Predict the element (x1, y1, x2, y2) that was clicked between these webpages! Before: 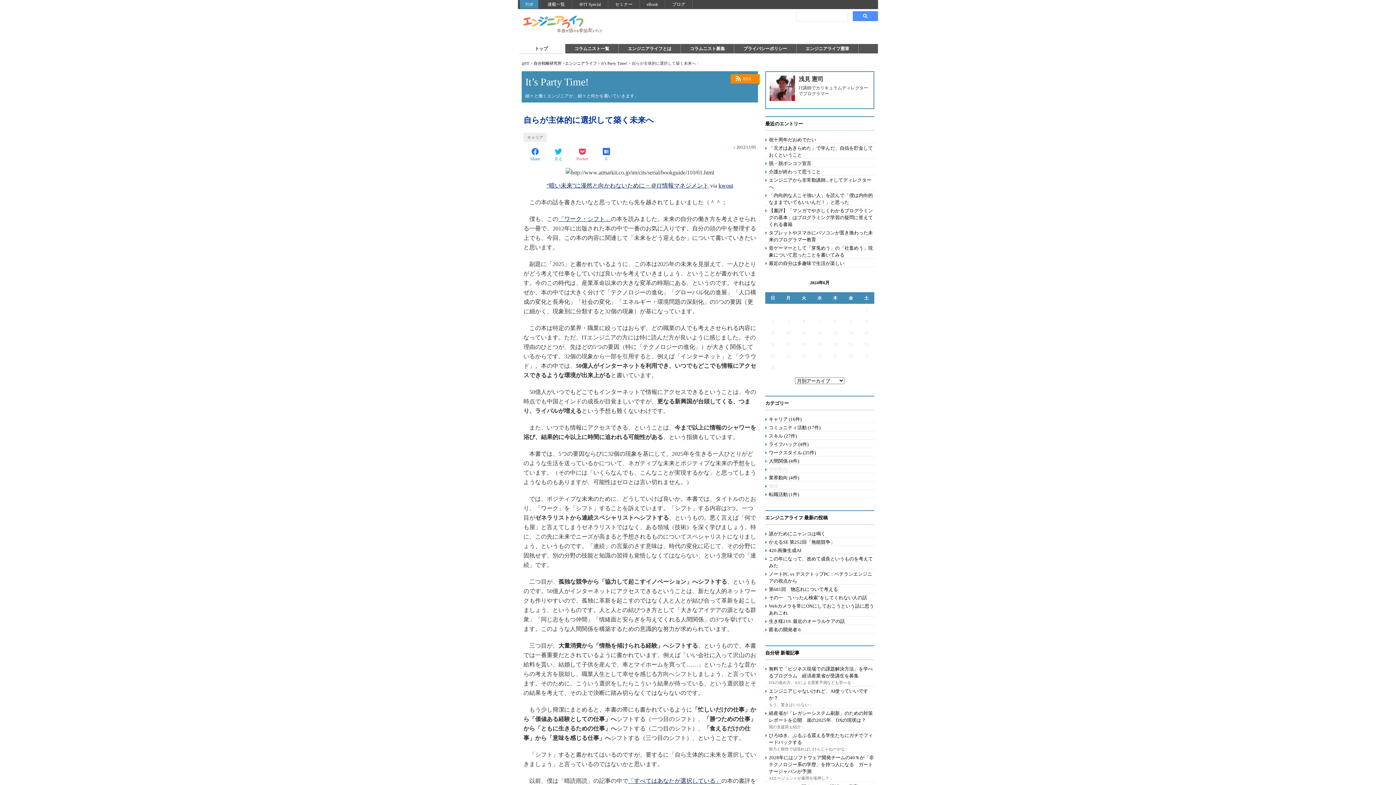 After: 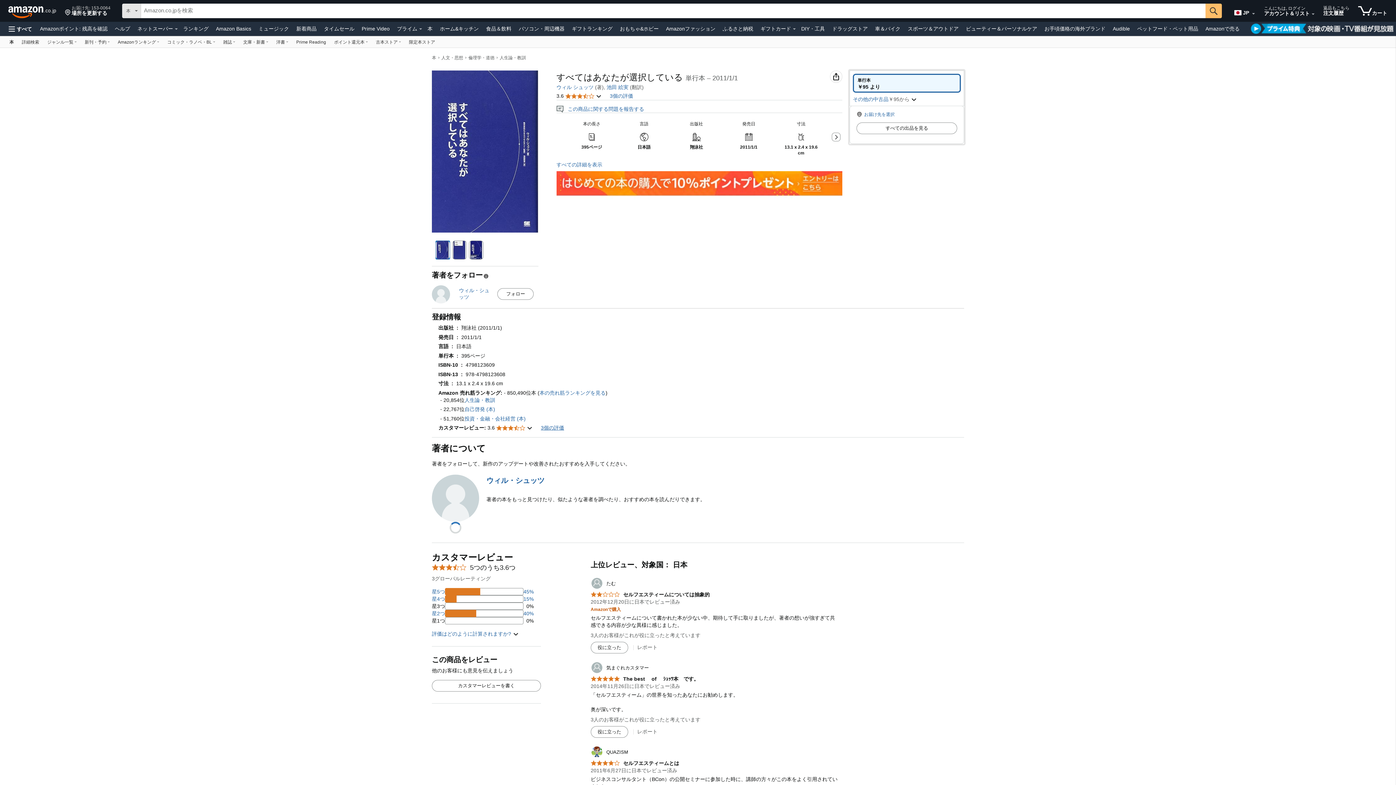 Action: label: 「すべてはあなたが選択している」 bbox: (628, 778, 721, 784)